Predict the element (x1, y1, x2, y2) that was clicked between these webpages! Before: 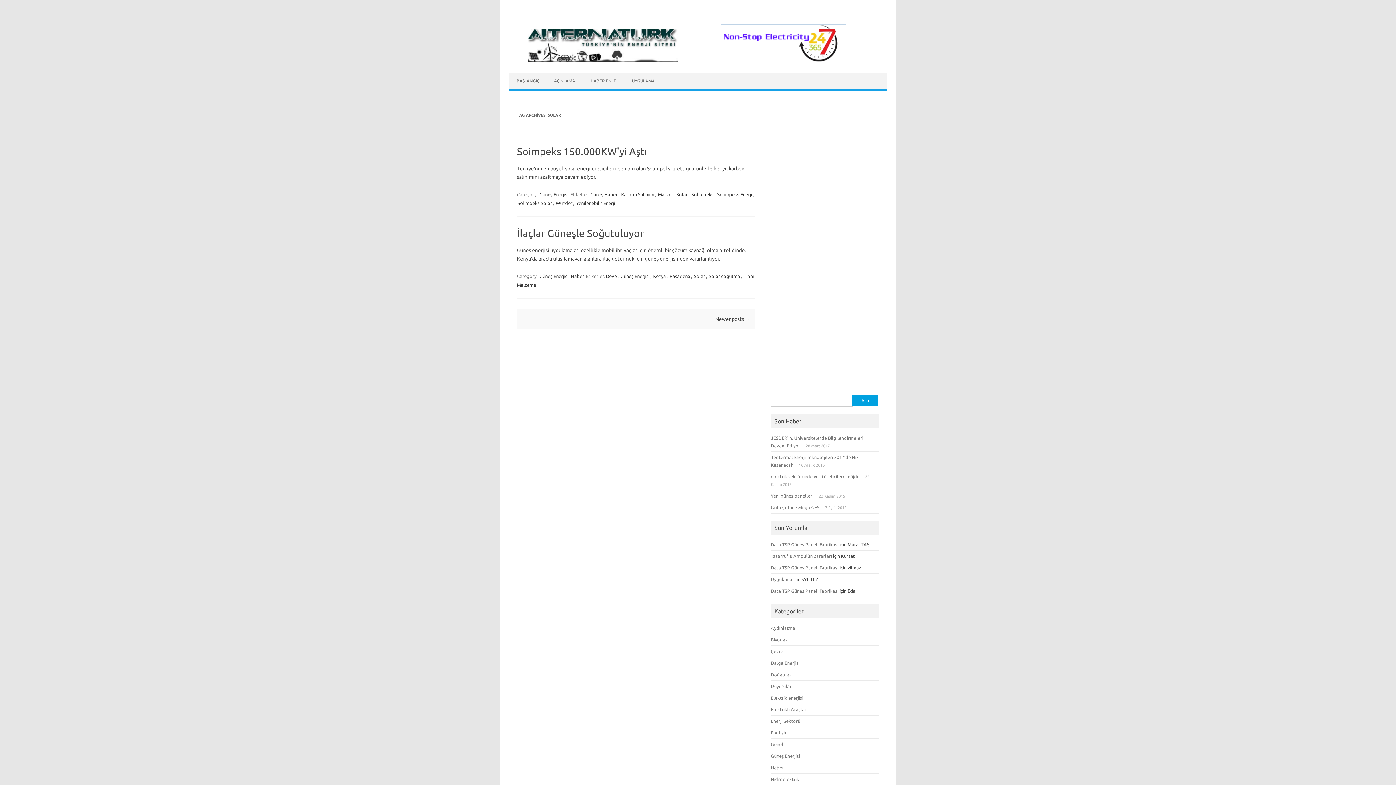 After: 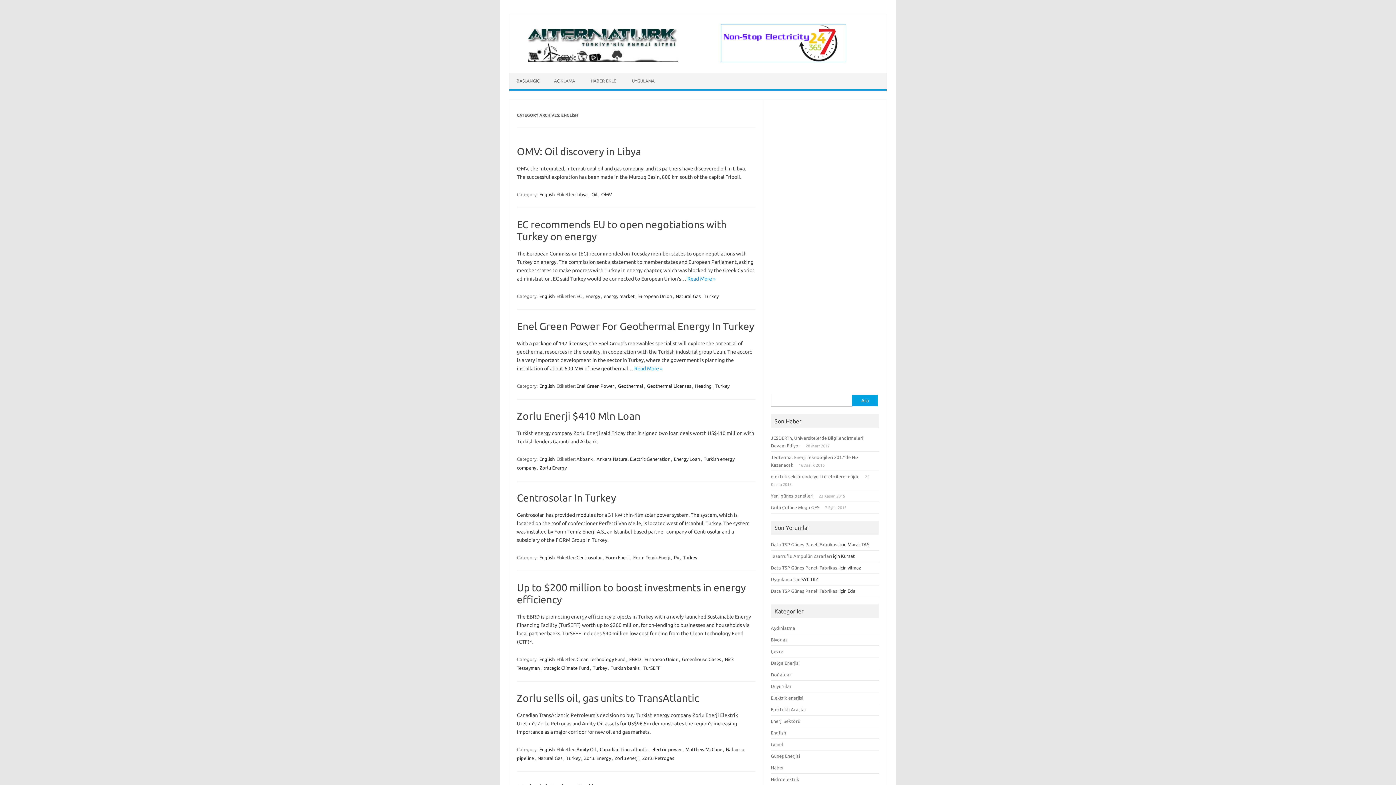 Action: label: English bbox: (771, 730, 786, 735)